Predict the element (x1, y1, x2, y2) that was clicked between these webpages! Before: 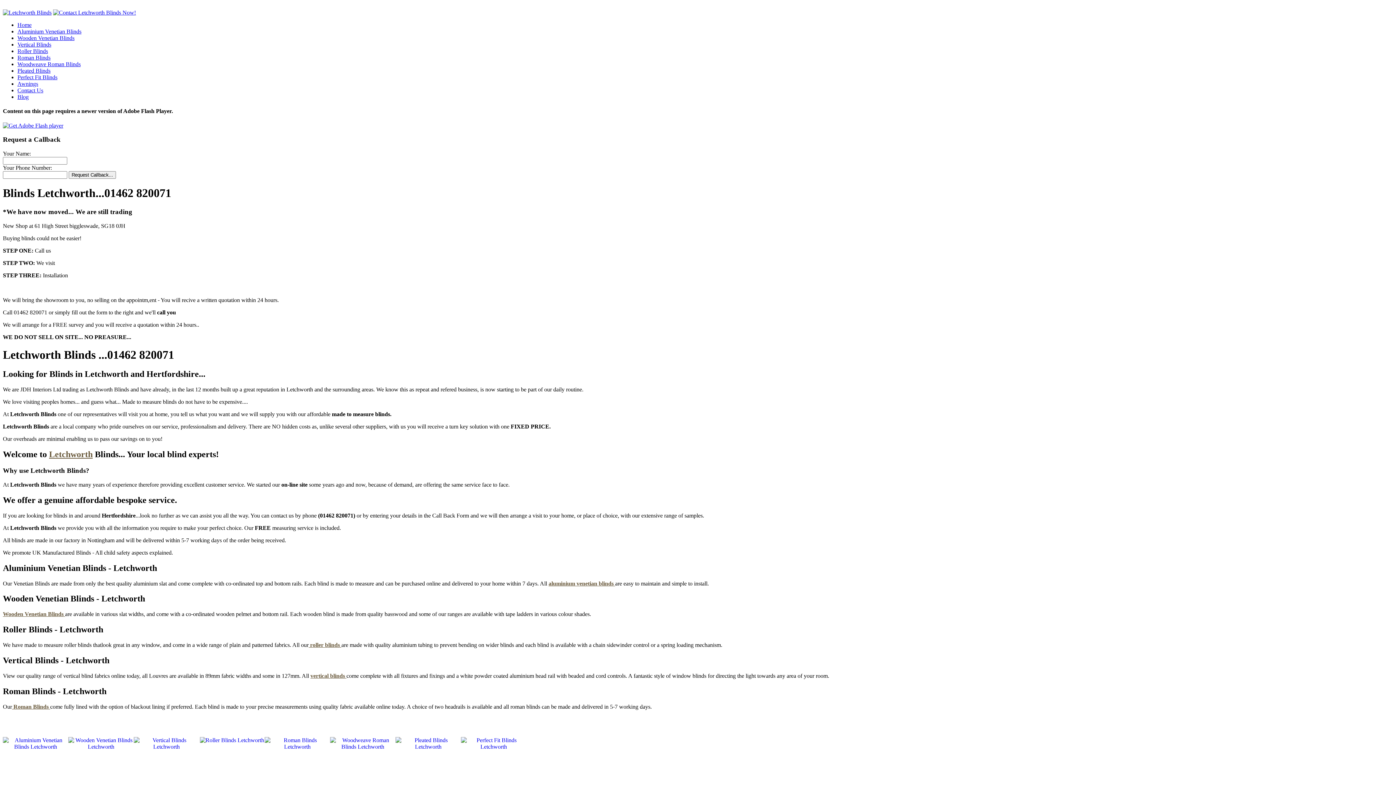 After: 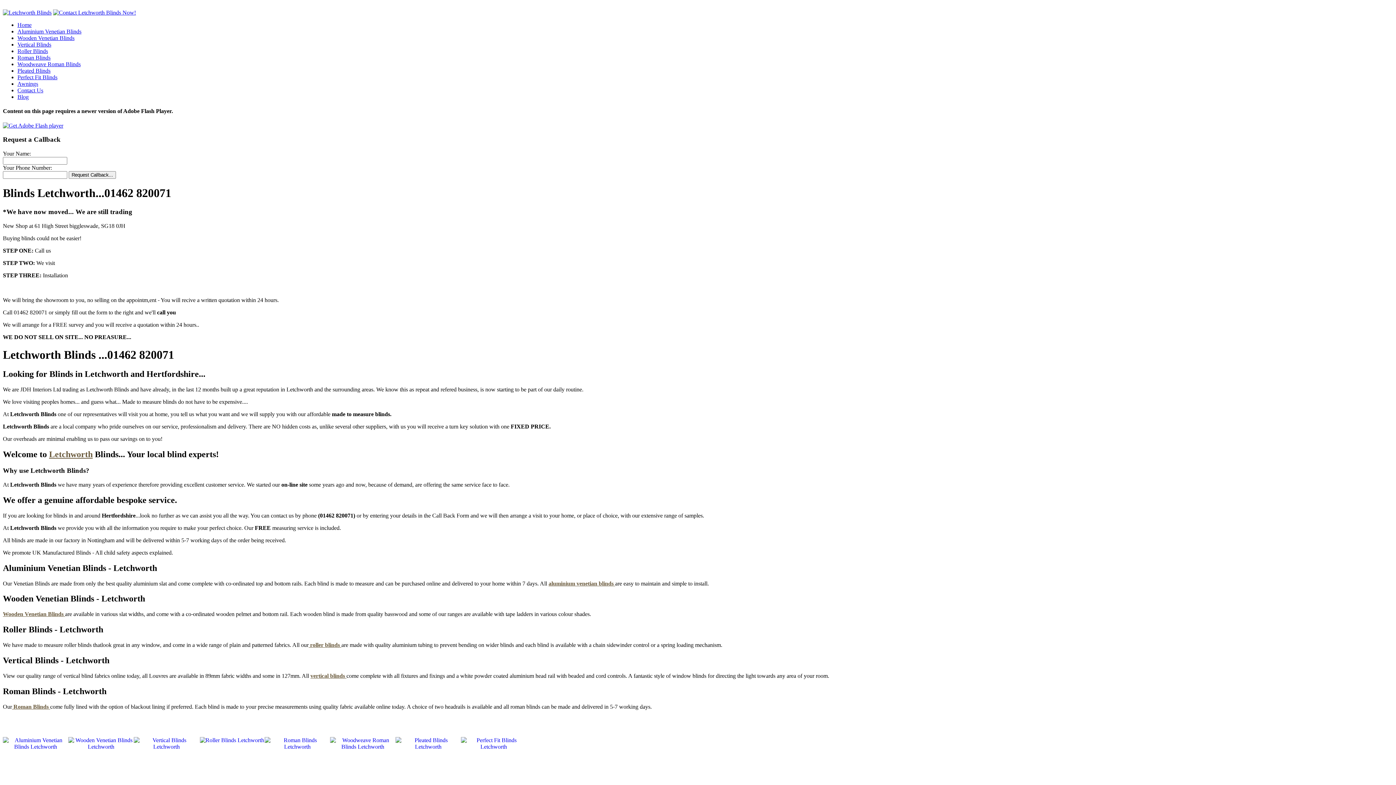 Action: label: Woodweave Roman Blinds bbox: (17, 61, 80, 67)